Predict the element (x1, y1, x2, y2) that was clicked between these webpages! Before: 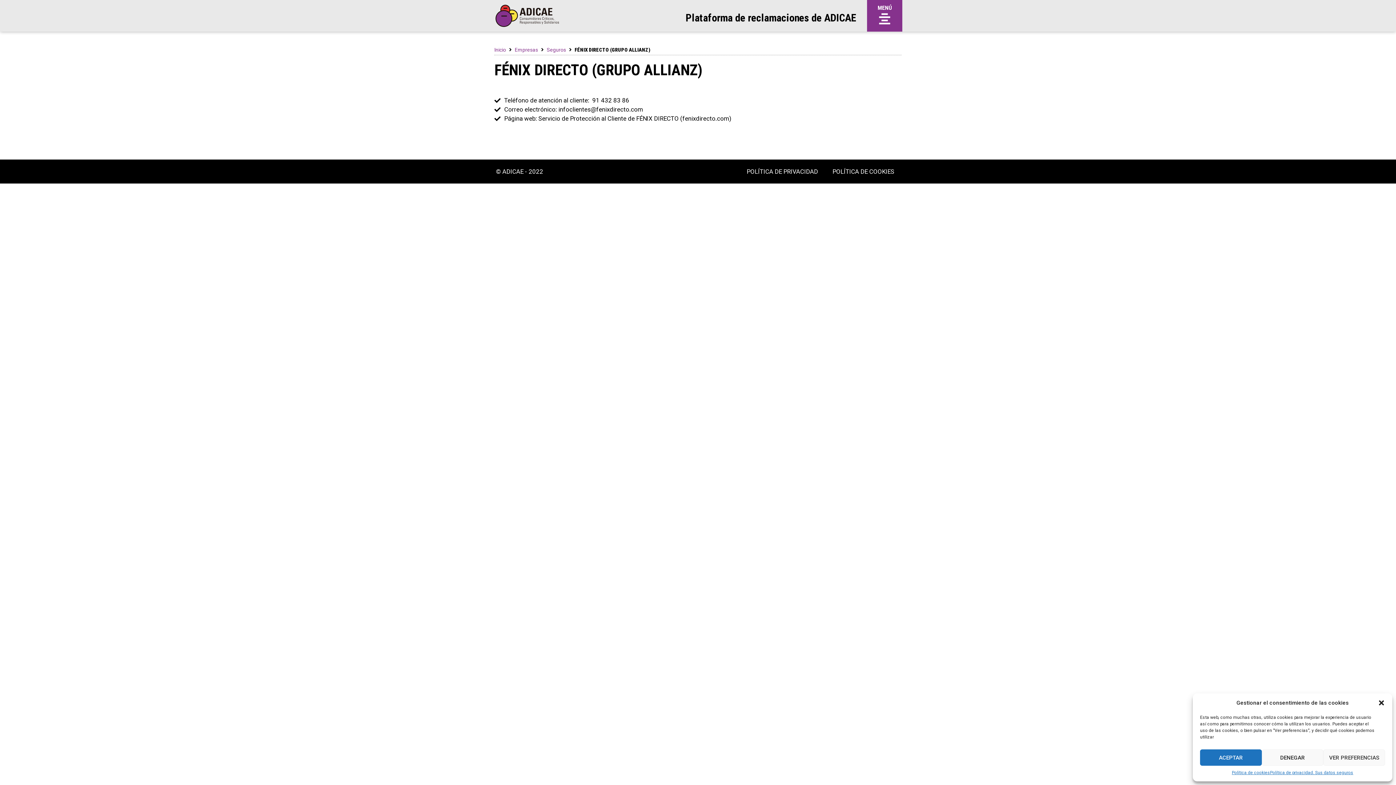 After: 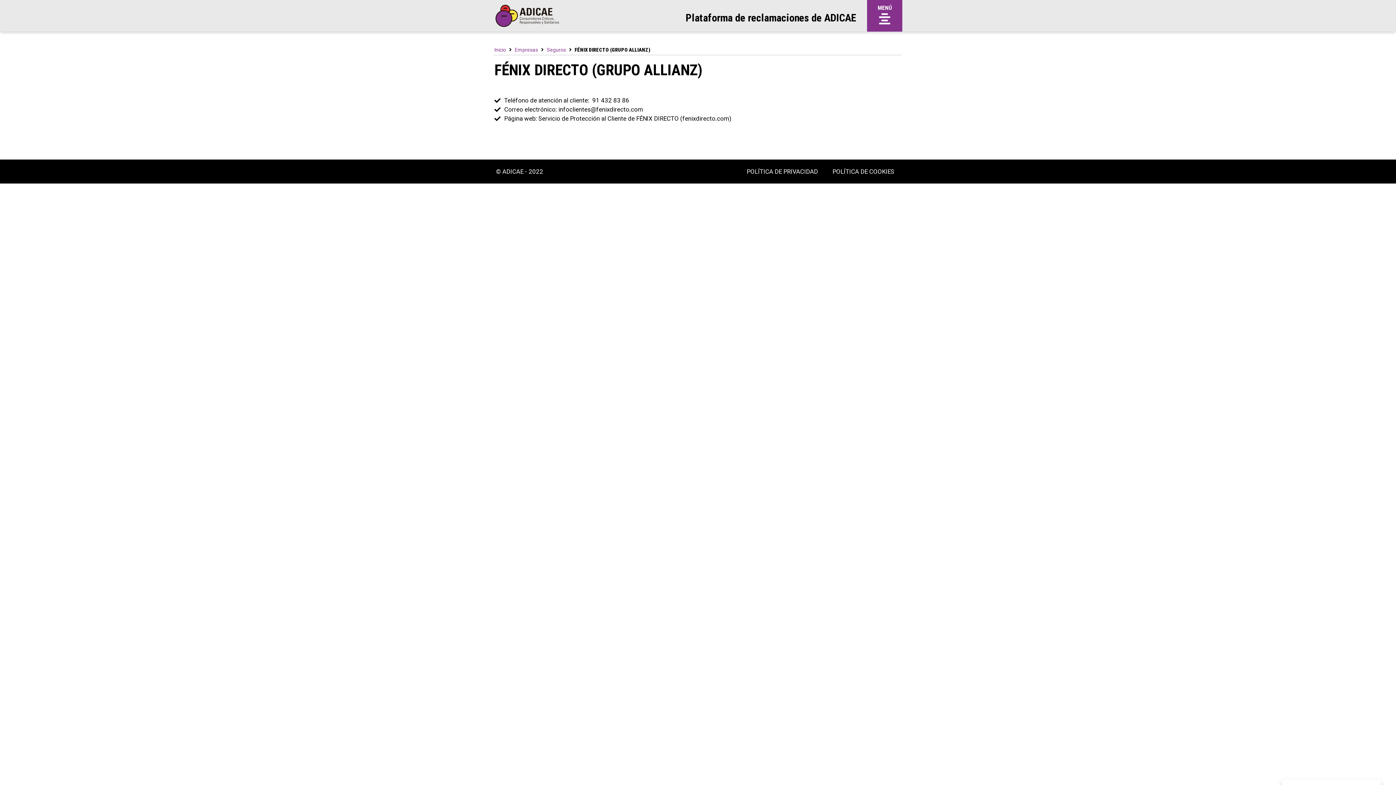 Action: bbox: (1200, 749, 1262, 766) label: ACEPTAR